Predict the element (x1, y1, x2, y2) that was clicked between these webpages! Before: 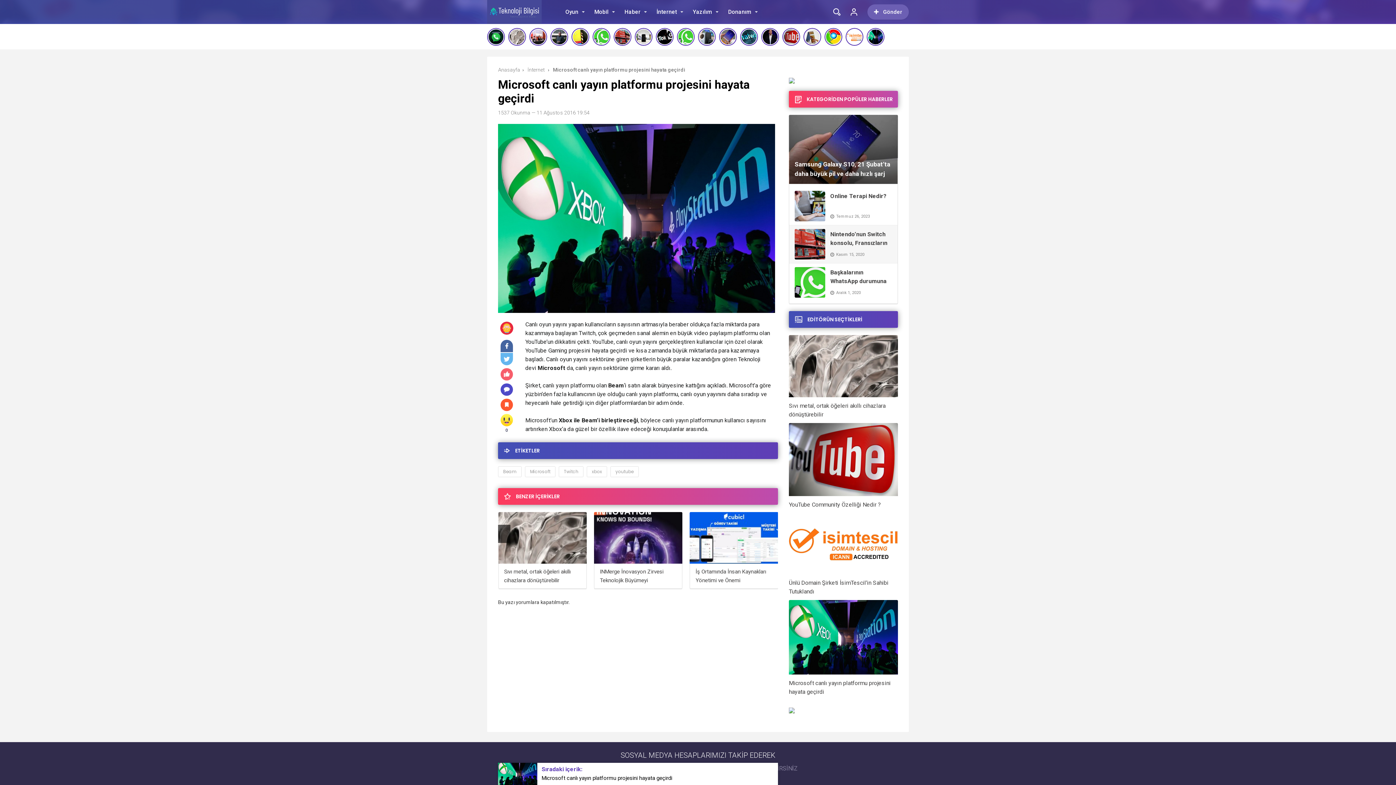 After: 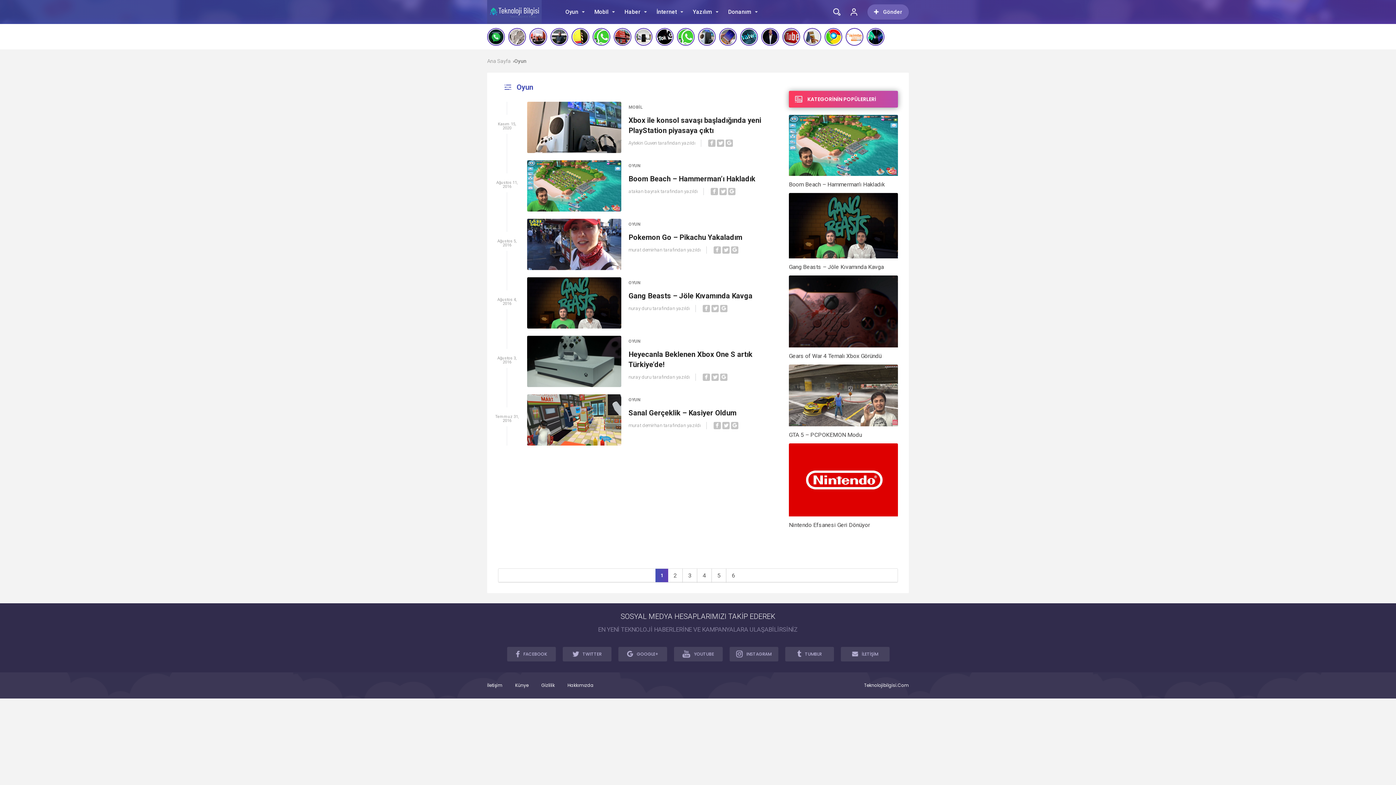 Action: label: Oyun bbox: (565, 0, 578, 24)